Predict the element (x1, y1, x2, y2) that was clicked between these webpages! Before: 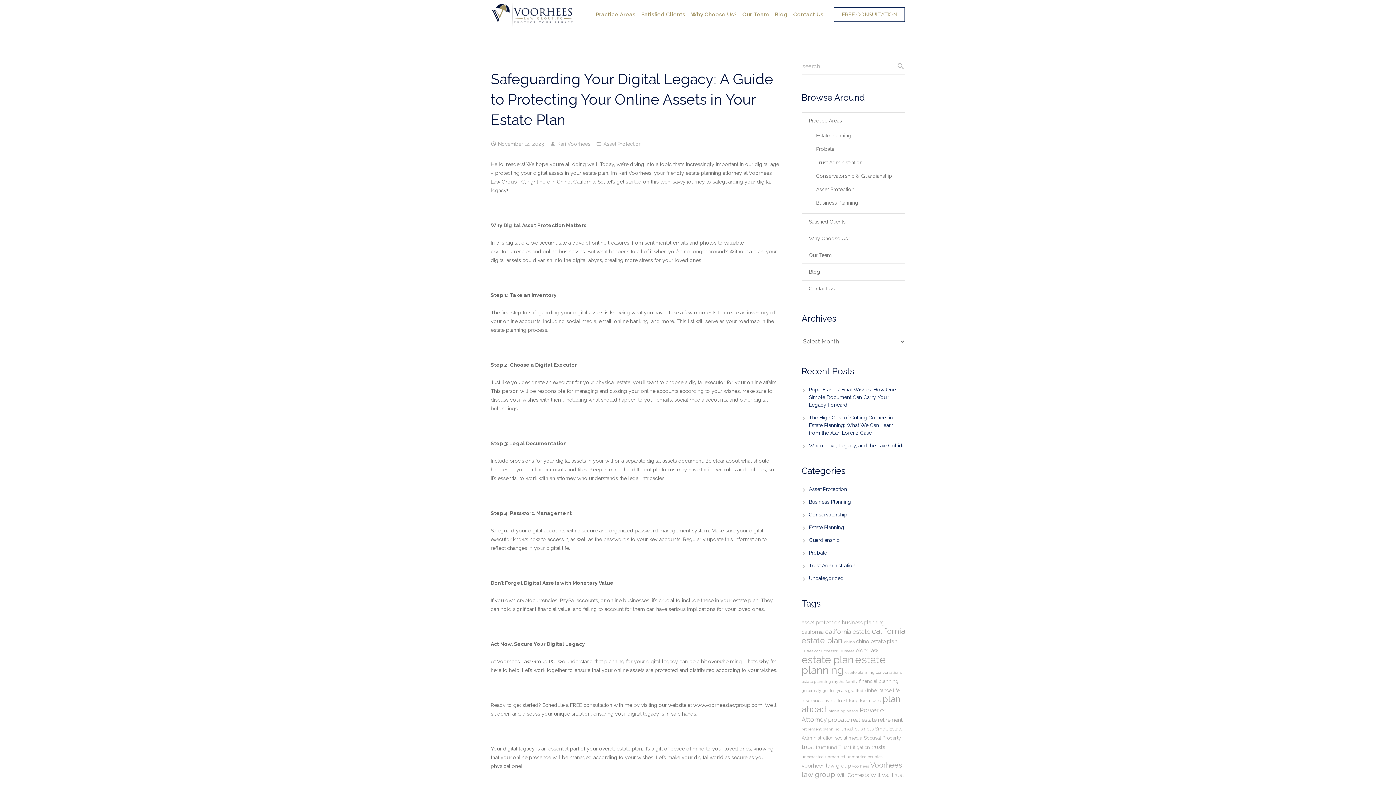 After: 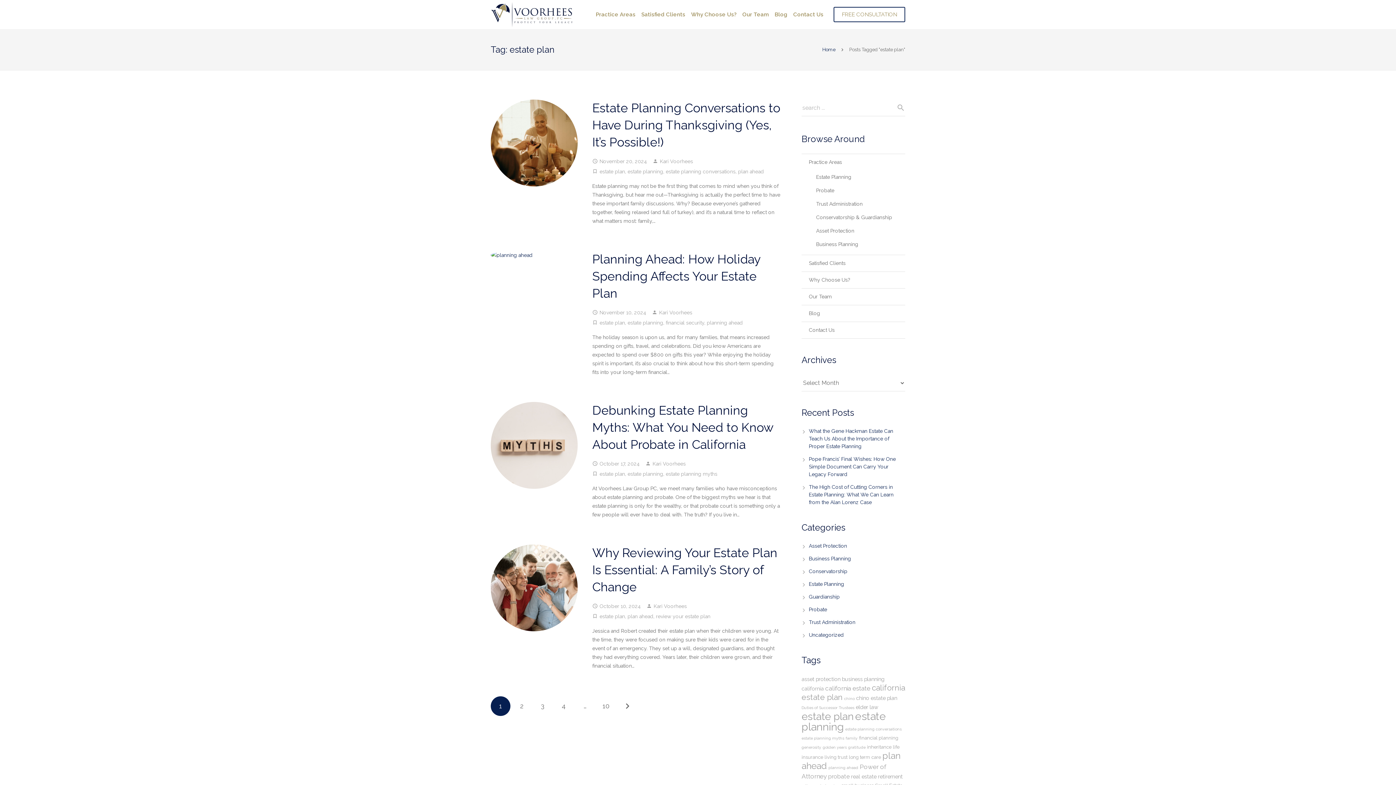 Action: label: estate plan (37 items) bbox: (801, 654, 853, 666)